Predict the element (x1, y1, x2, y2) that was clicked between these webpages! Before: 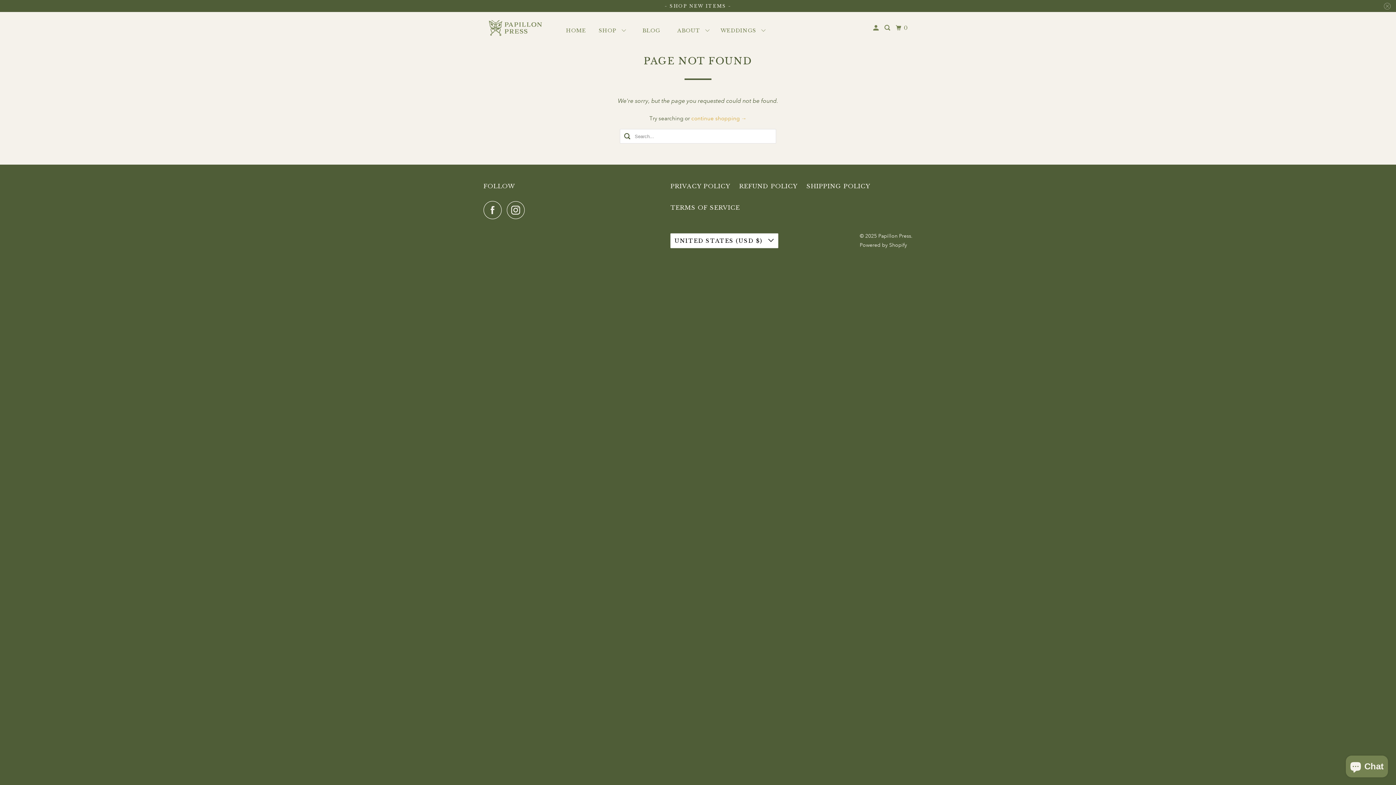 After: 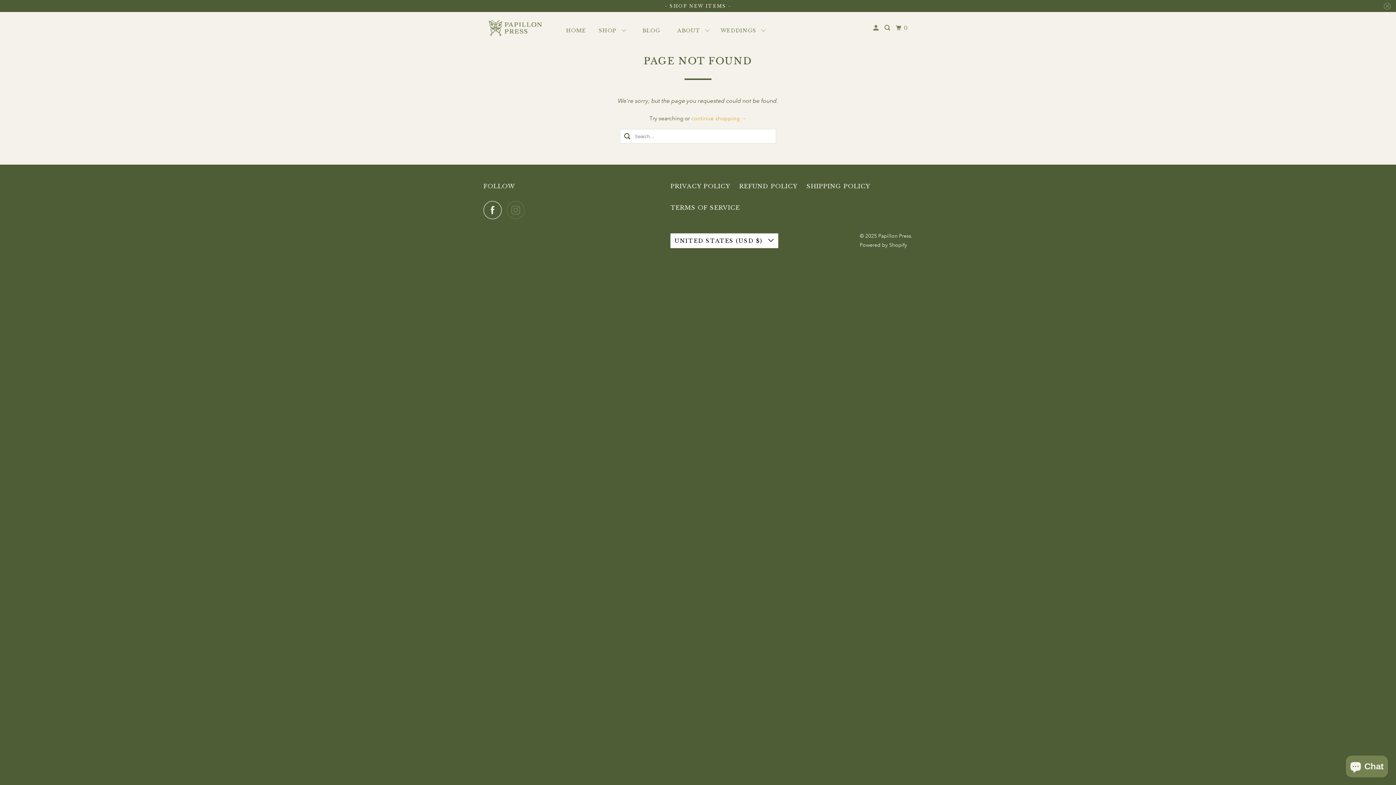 Action: bbox: (506, 200, 528, 219)